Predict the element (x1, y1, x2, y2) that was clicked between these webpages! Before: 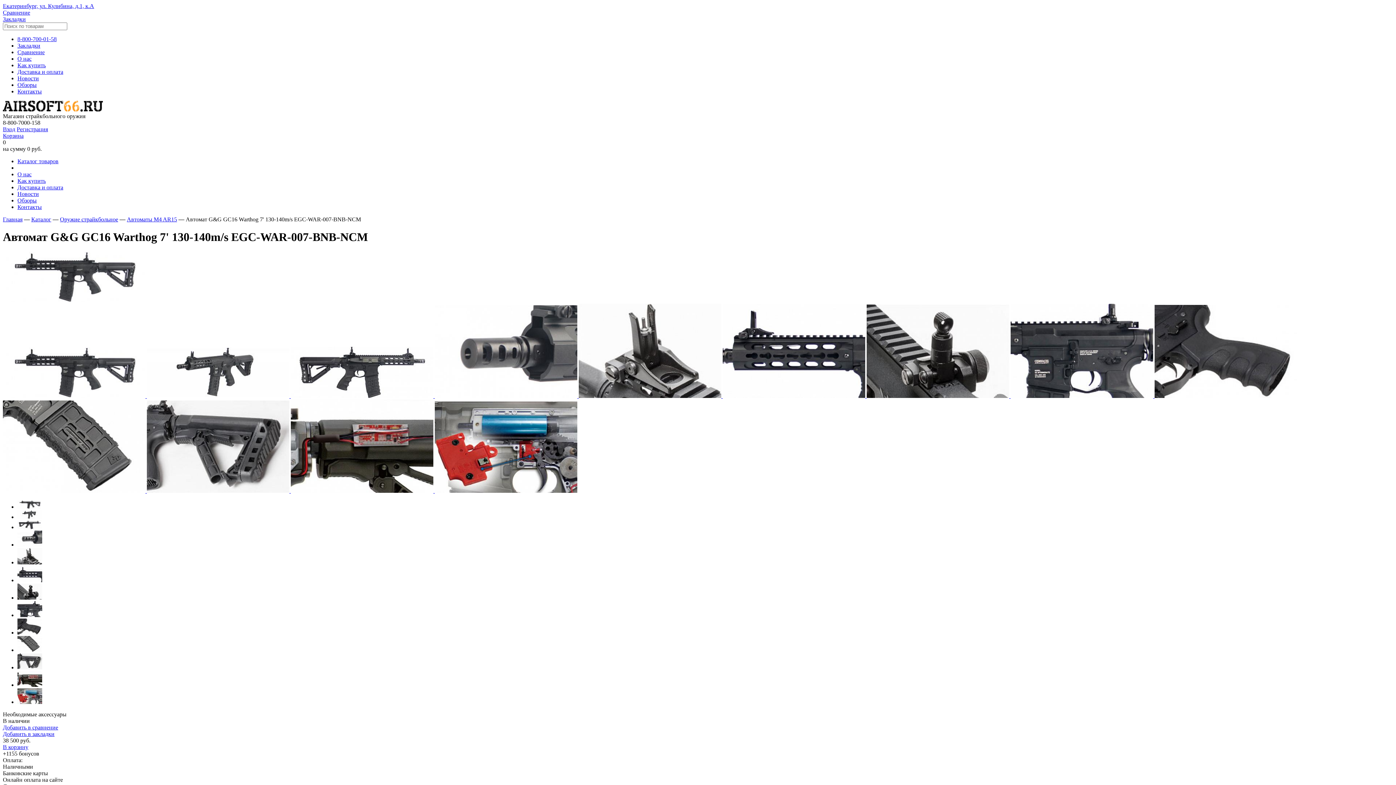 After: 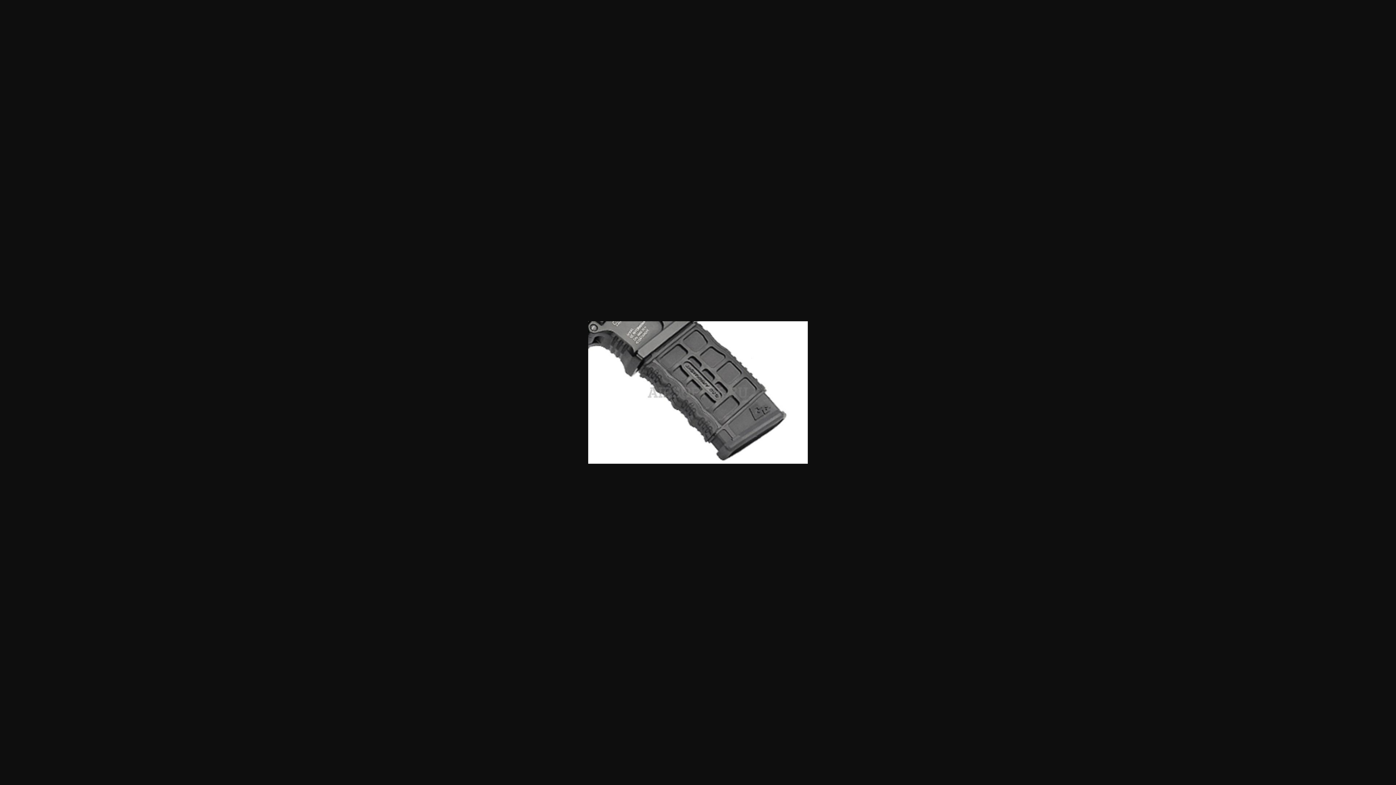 Action: label:   bbox: (2, 487, 146, 494)